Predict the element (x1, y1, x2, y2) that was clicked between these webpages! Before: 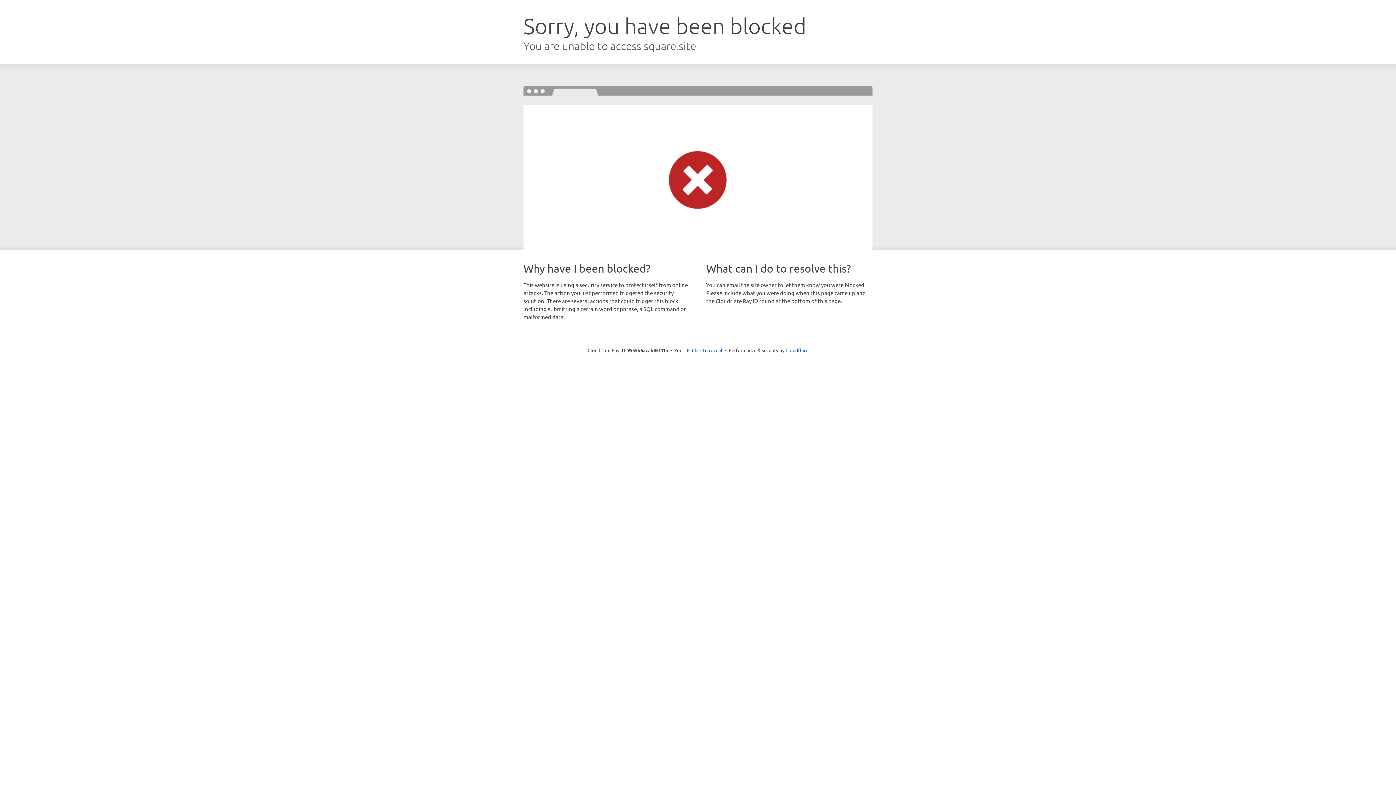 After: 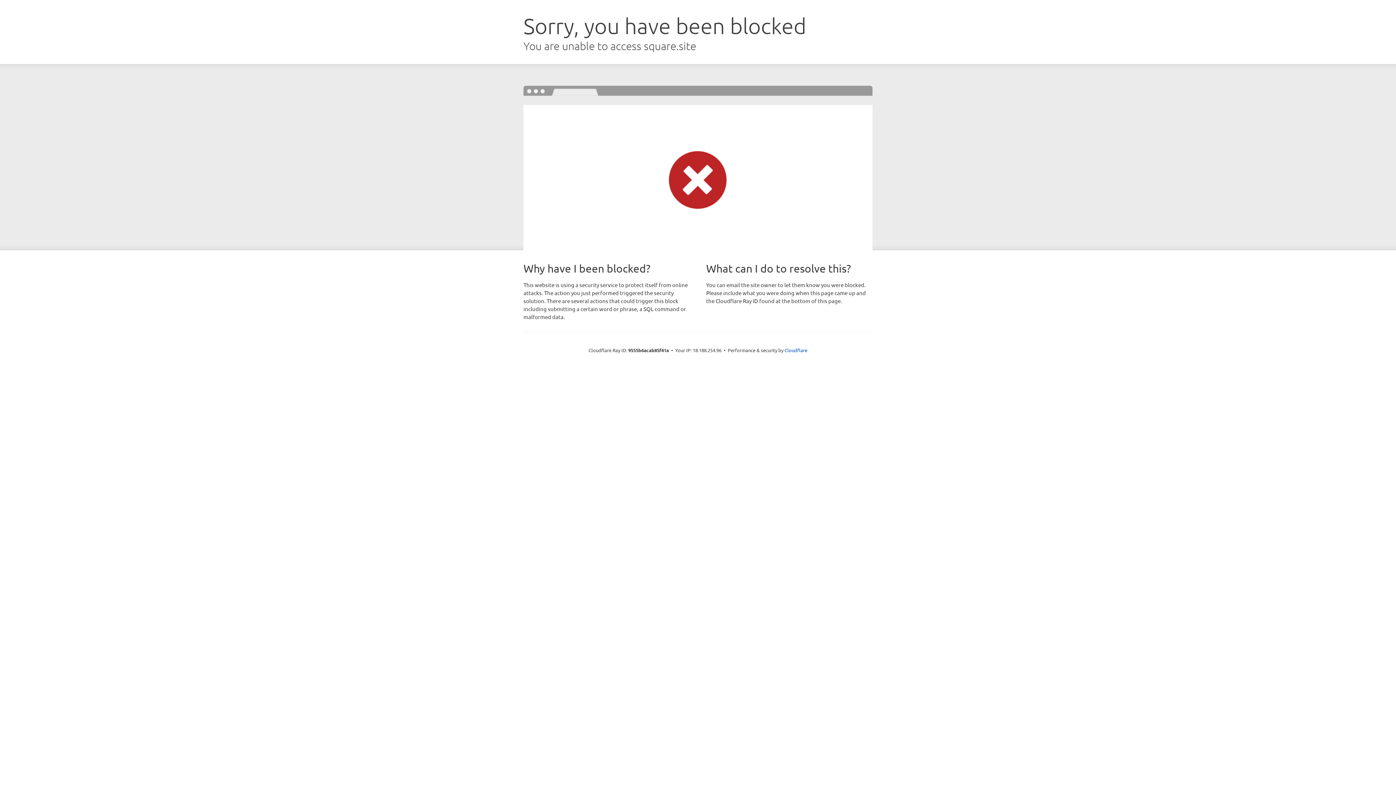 Action: bbox: (692, 346, 722, 353) label: Click to reveal